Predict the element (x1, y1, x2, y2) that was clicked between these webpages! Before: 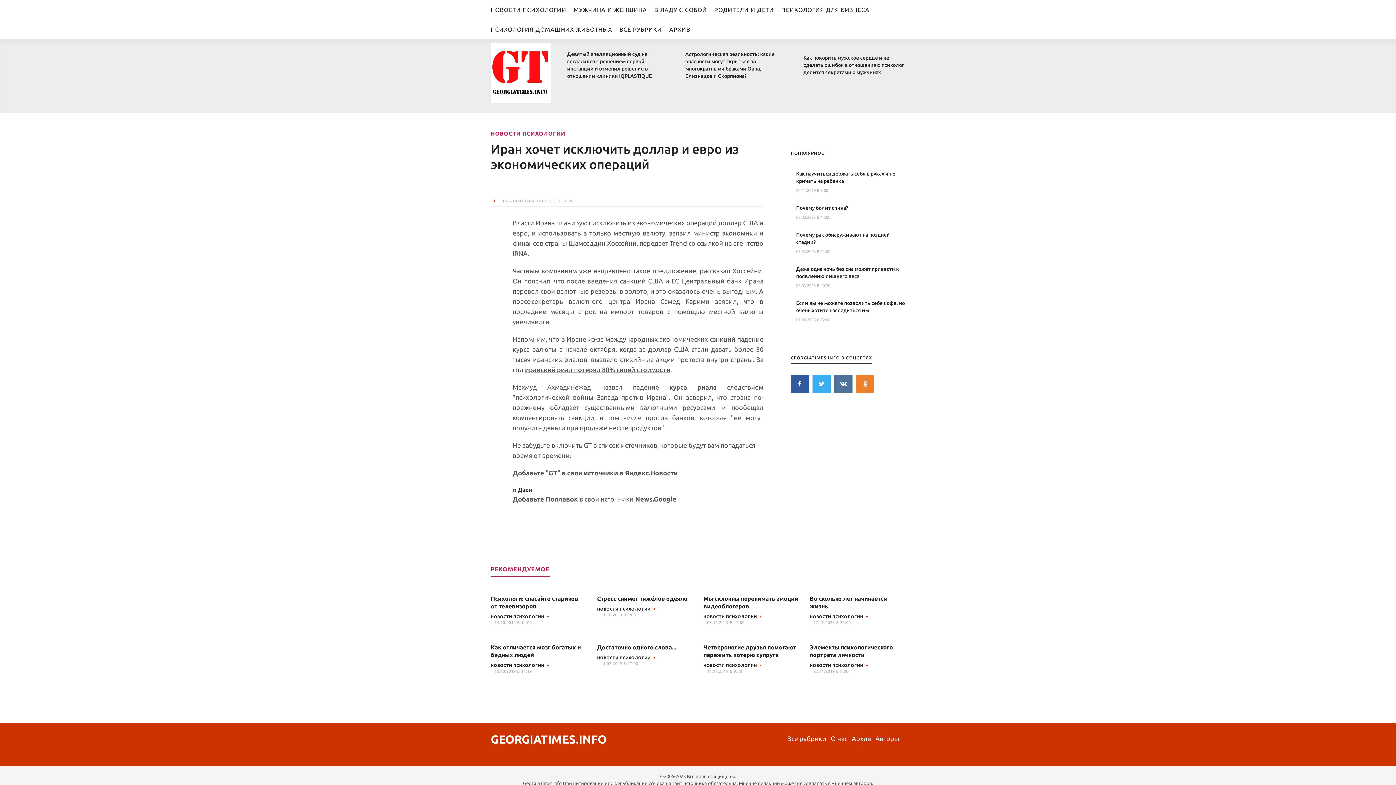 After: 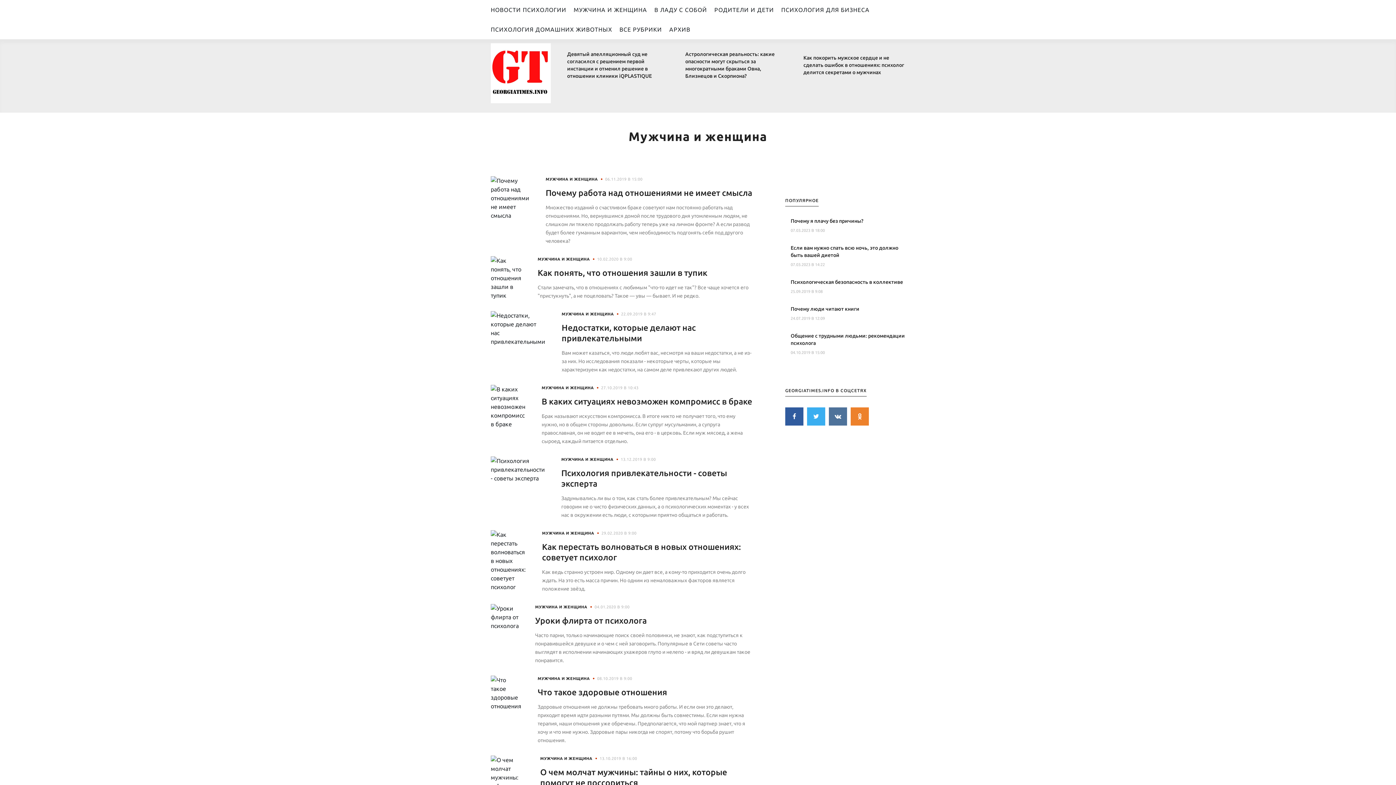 Action: bbox: (573, 0, 654, 19) label: МУЖЧИНА И ЖЕНЩИНА